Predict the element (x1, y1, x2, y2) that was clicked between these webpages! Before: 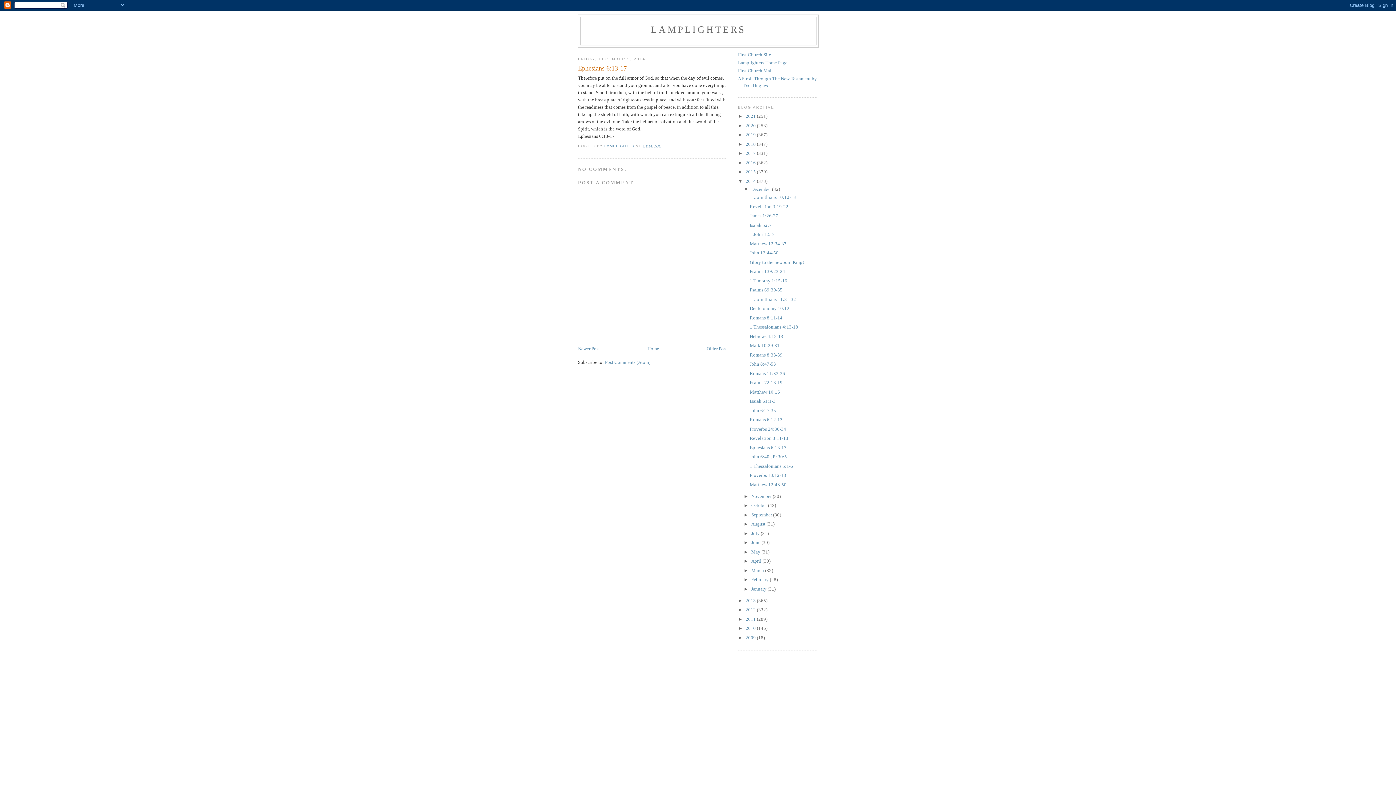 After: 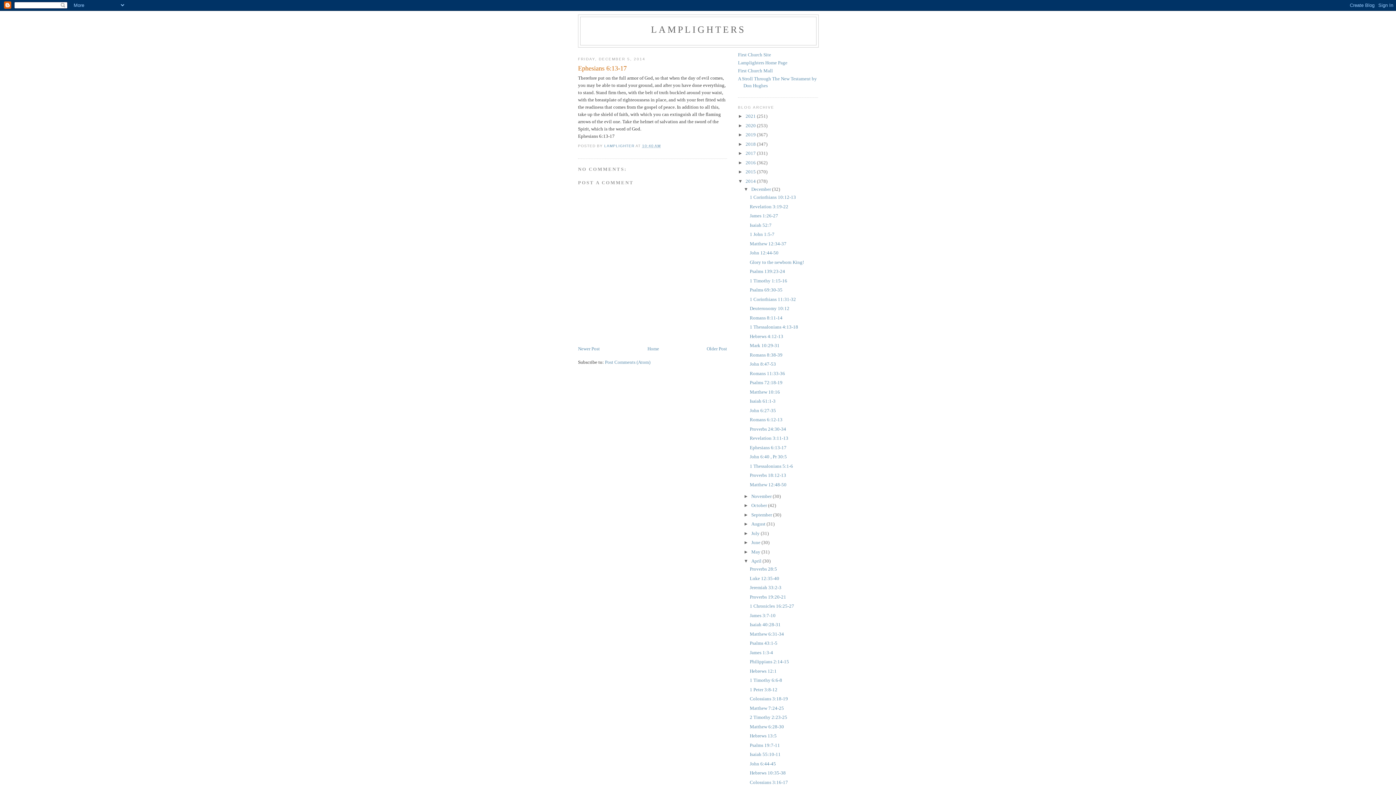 Action: bbox: (743, 558, 751, 564) label: ►  